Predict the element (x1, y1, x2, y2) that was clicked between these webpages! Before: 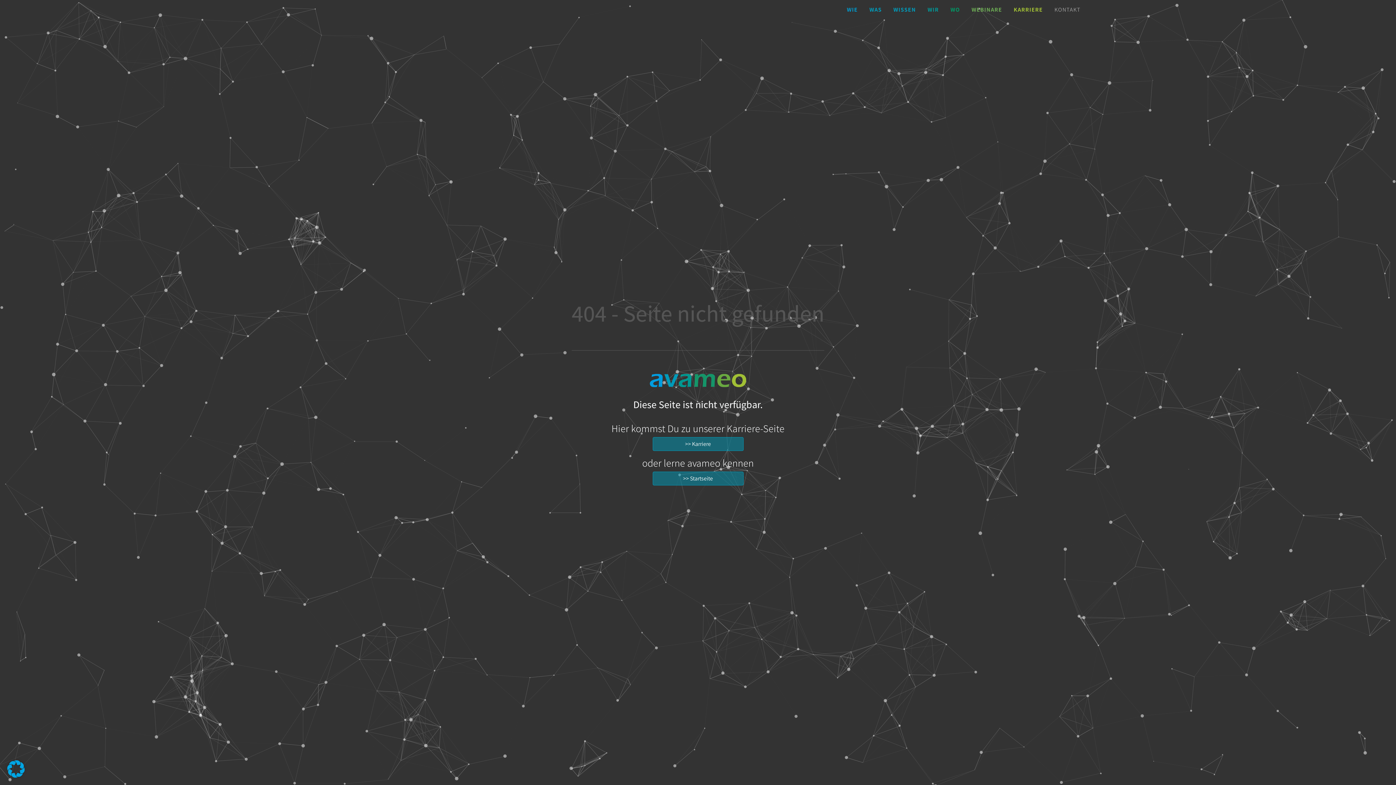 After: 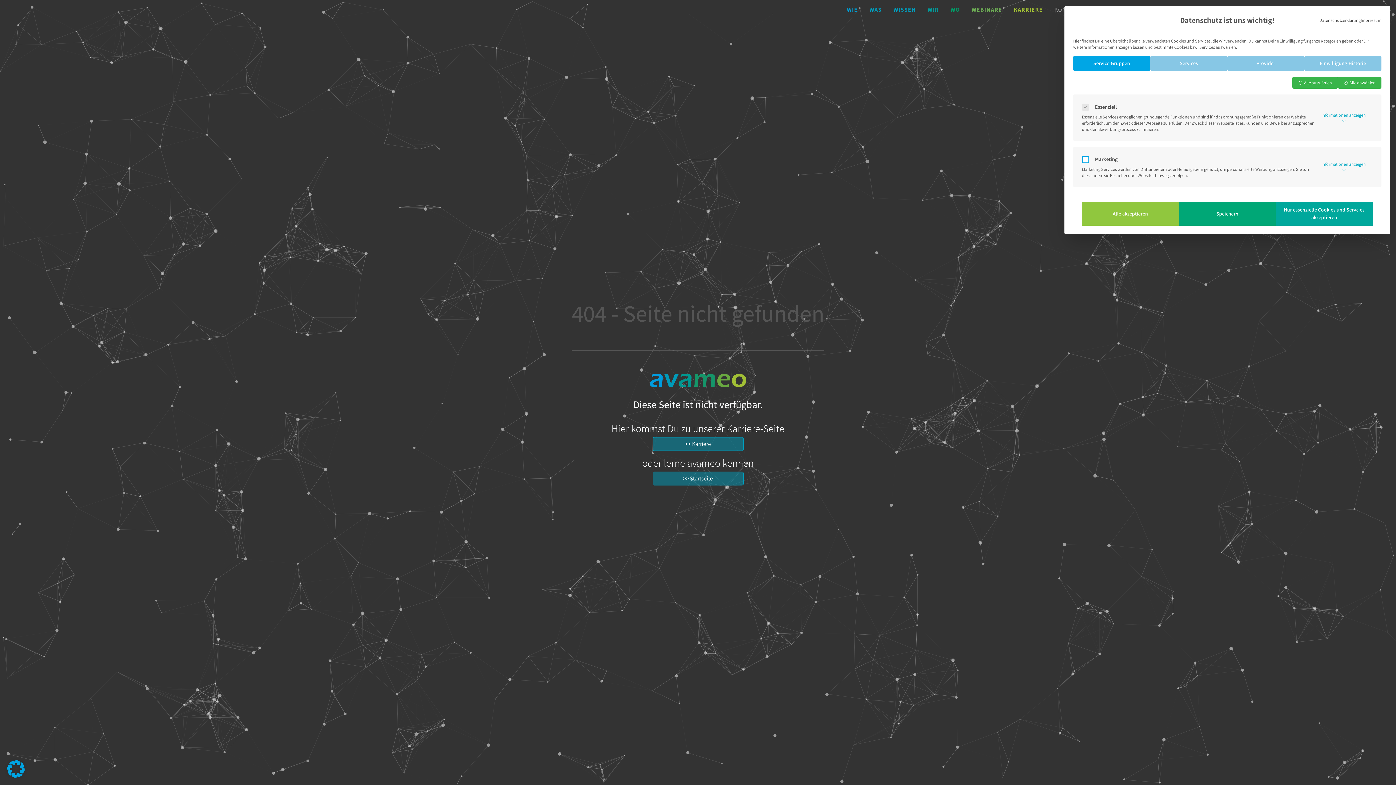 Action: bbox: (0, 753, 32, 785) label: Dialog Datenschutz-Präferenz öffnen